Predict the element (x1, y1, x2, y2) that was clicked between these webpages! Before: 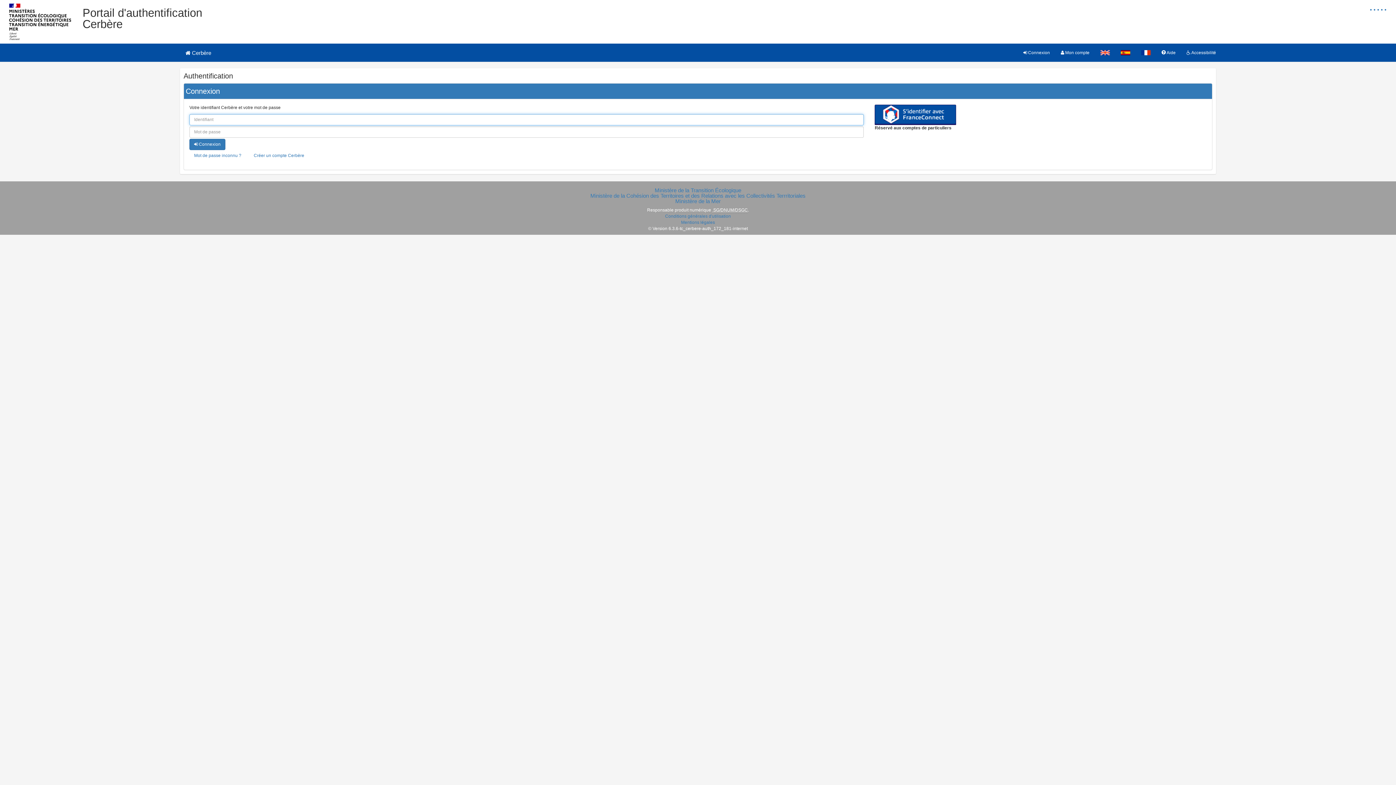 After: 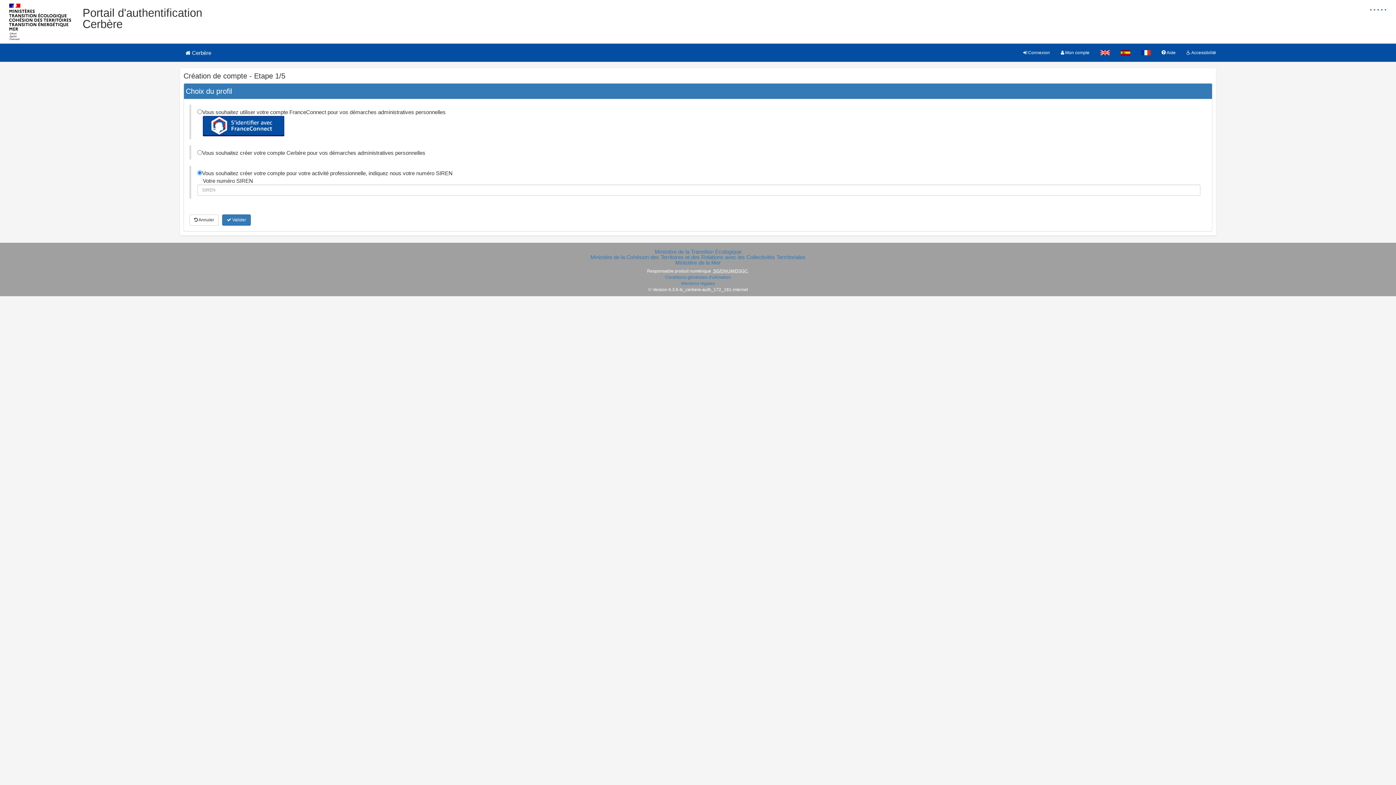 Action: bbox: (249, 150, 309, 161) label: Créer un compte Cerbère